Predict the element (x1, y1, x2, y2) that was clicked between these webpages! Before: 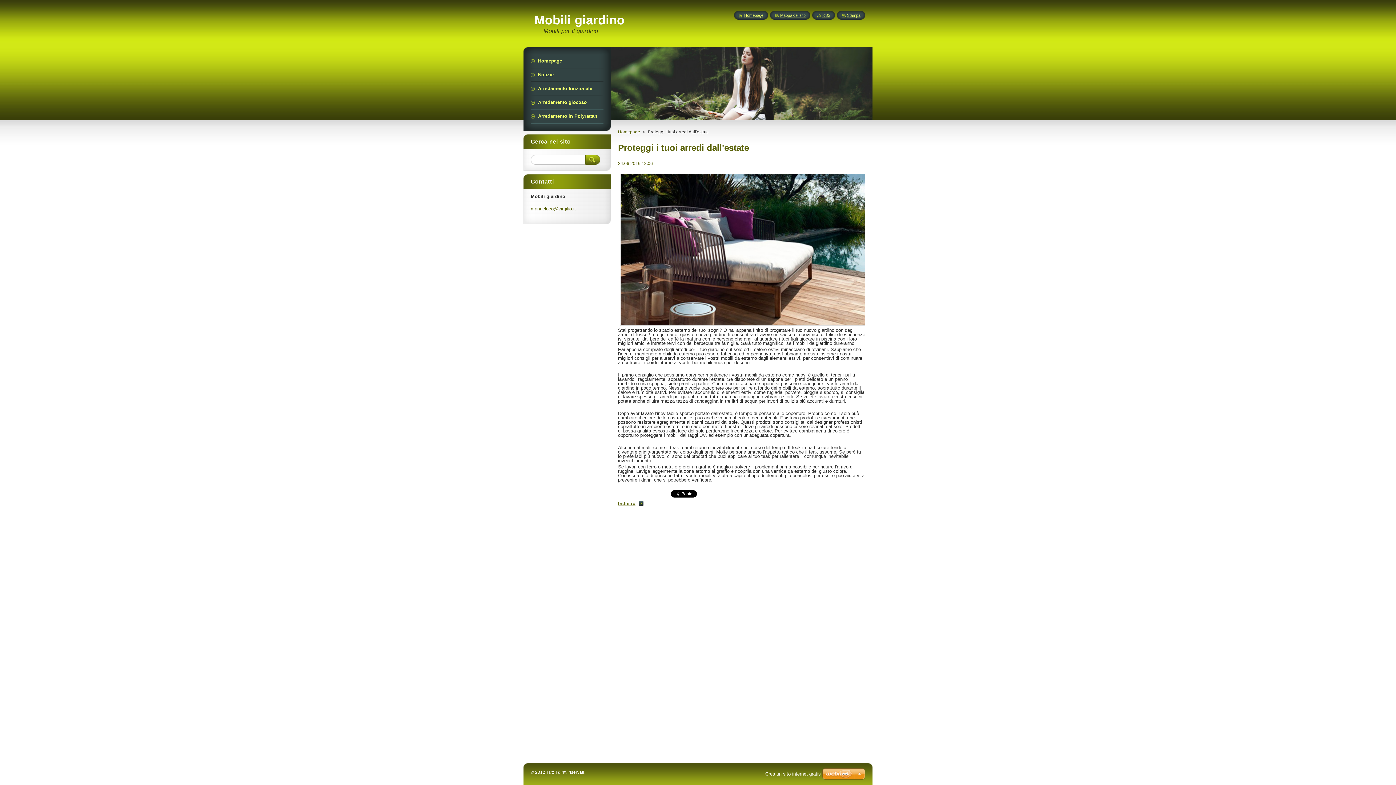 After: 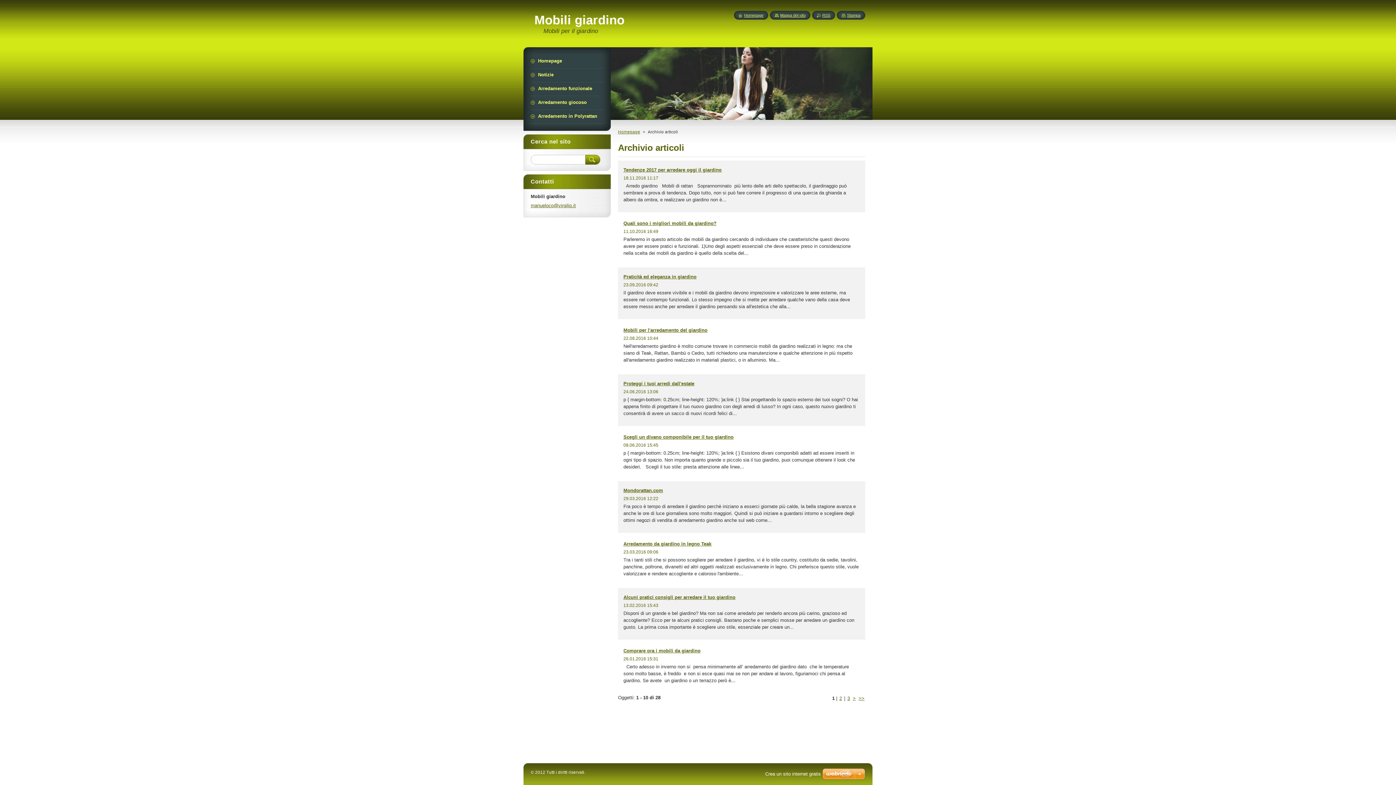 Action: bbox: (618, 501, 643, 506) label: Indietro